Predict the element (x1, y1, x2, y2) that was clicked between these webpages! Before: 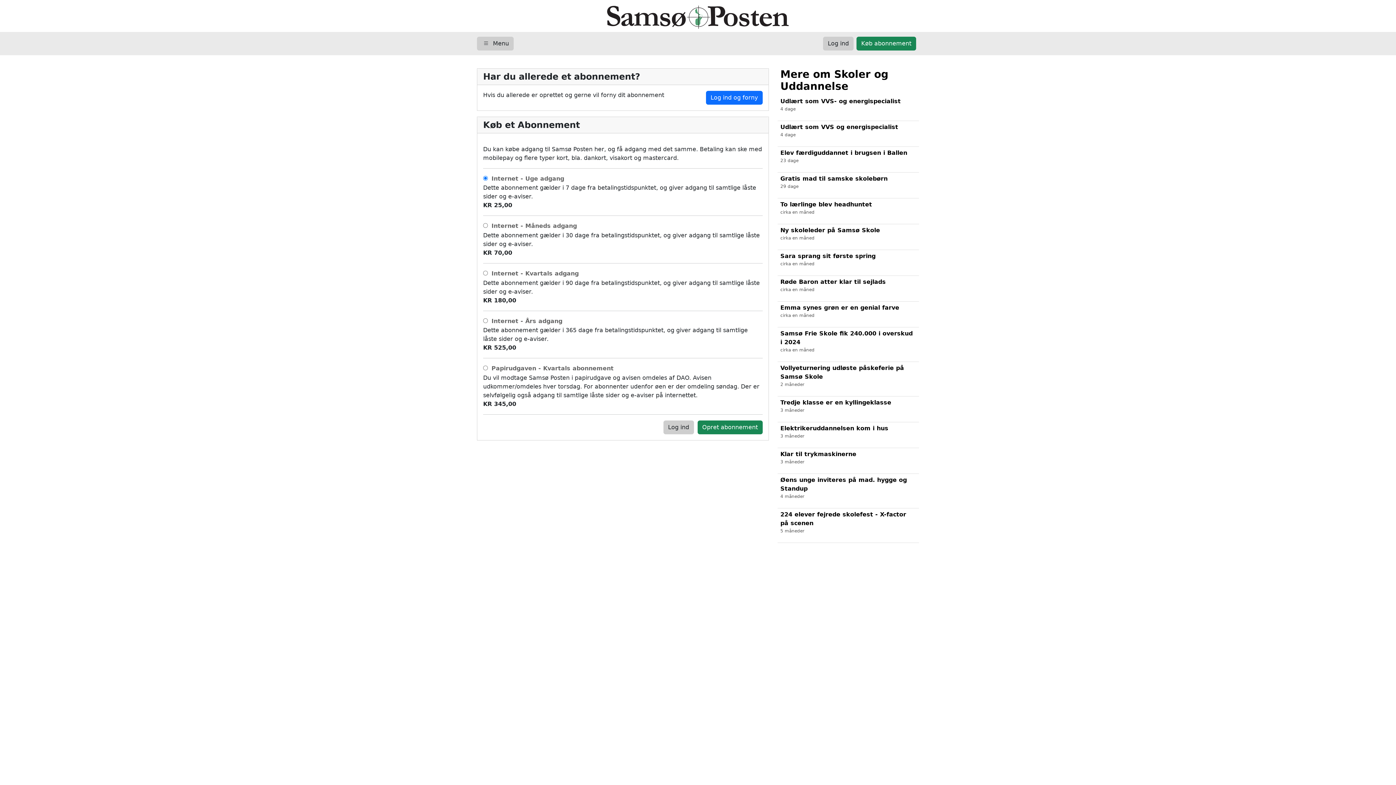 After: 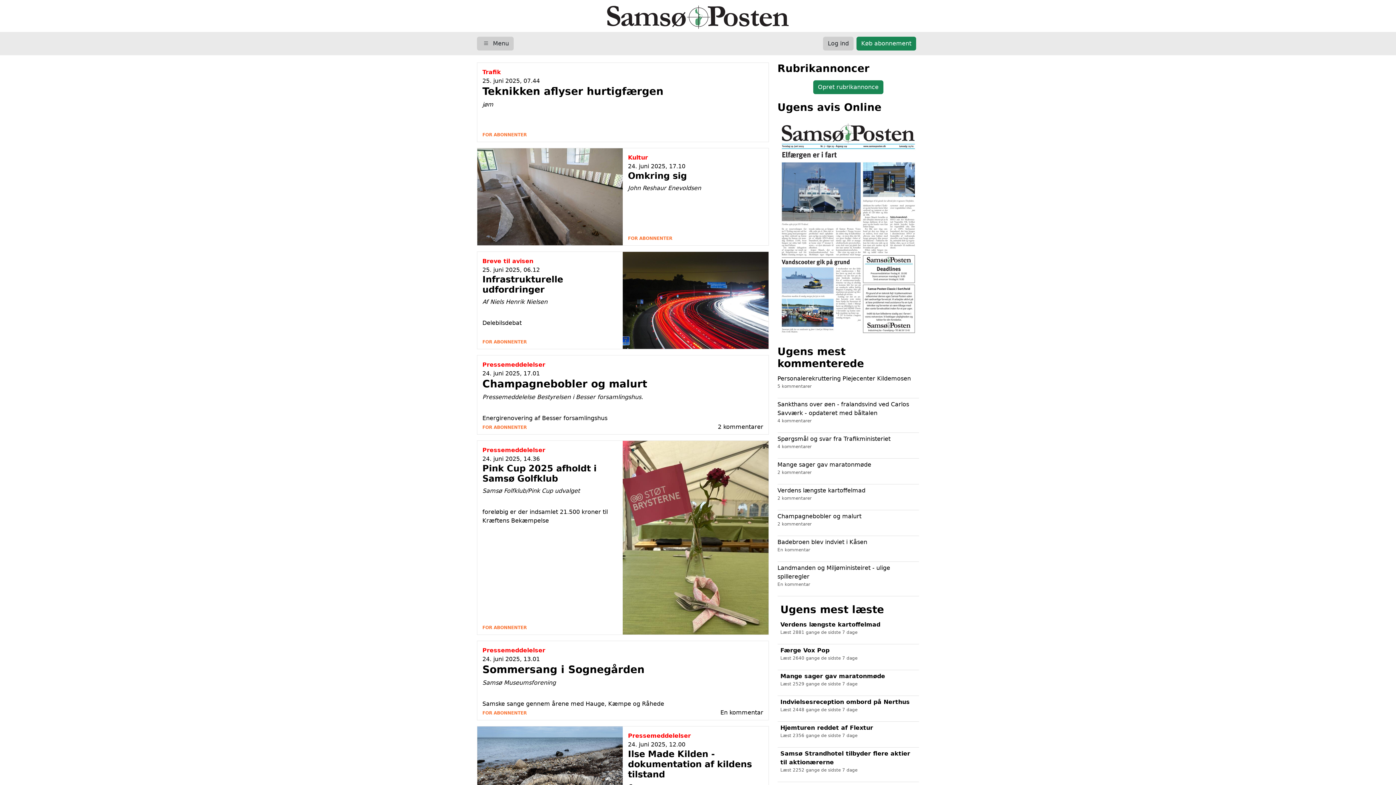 Action: bbox: (556, 0, 840, 31)